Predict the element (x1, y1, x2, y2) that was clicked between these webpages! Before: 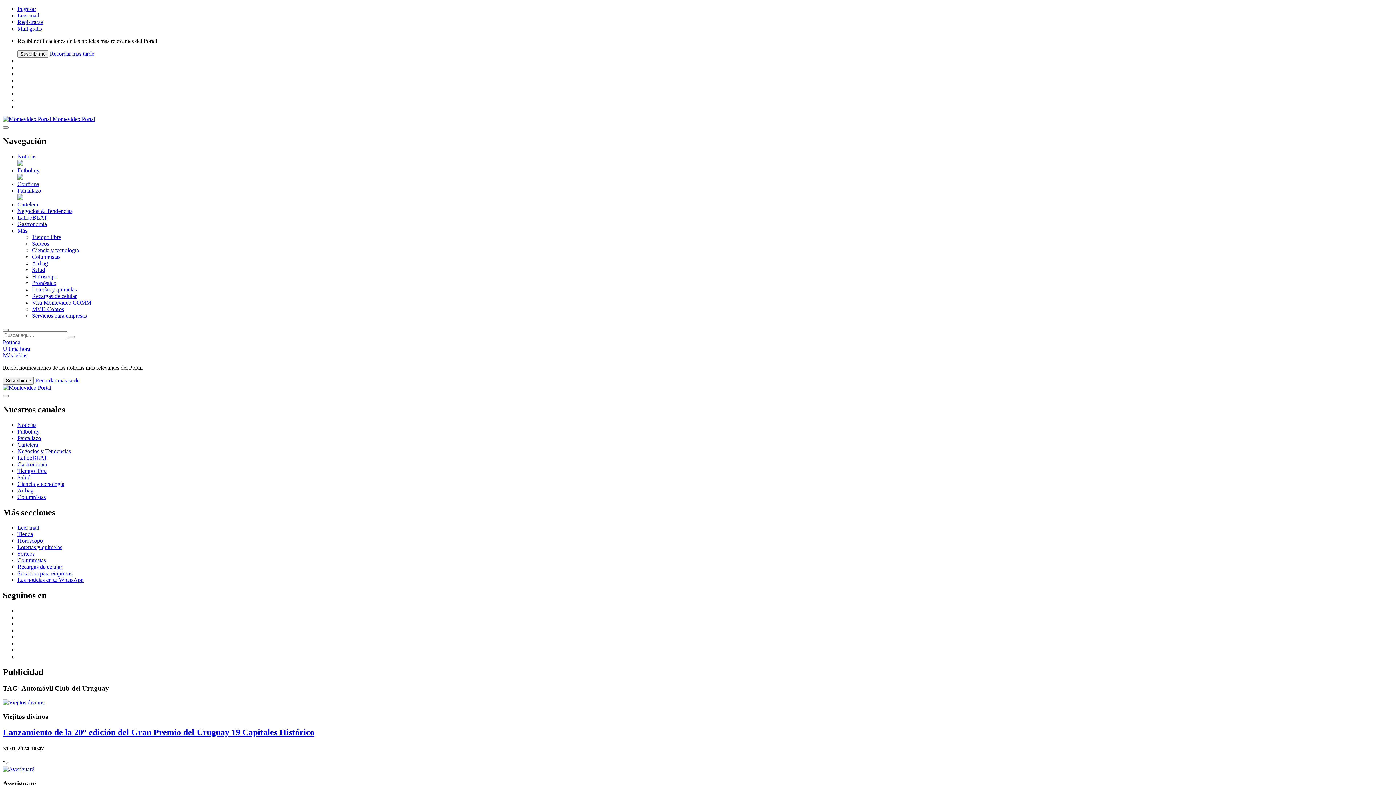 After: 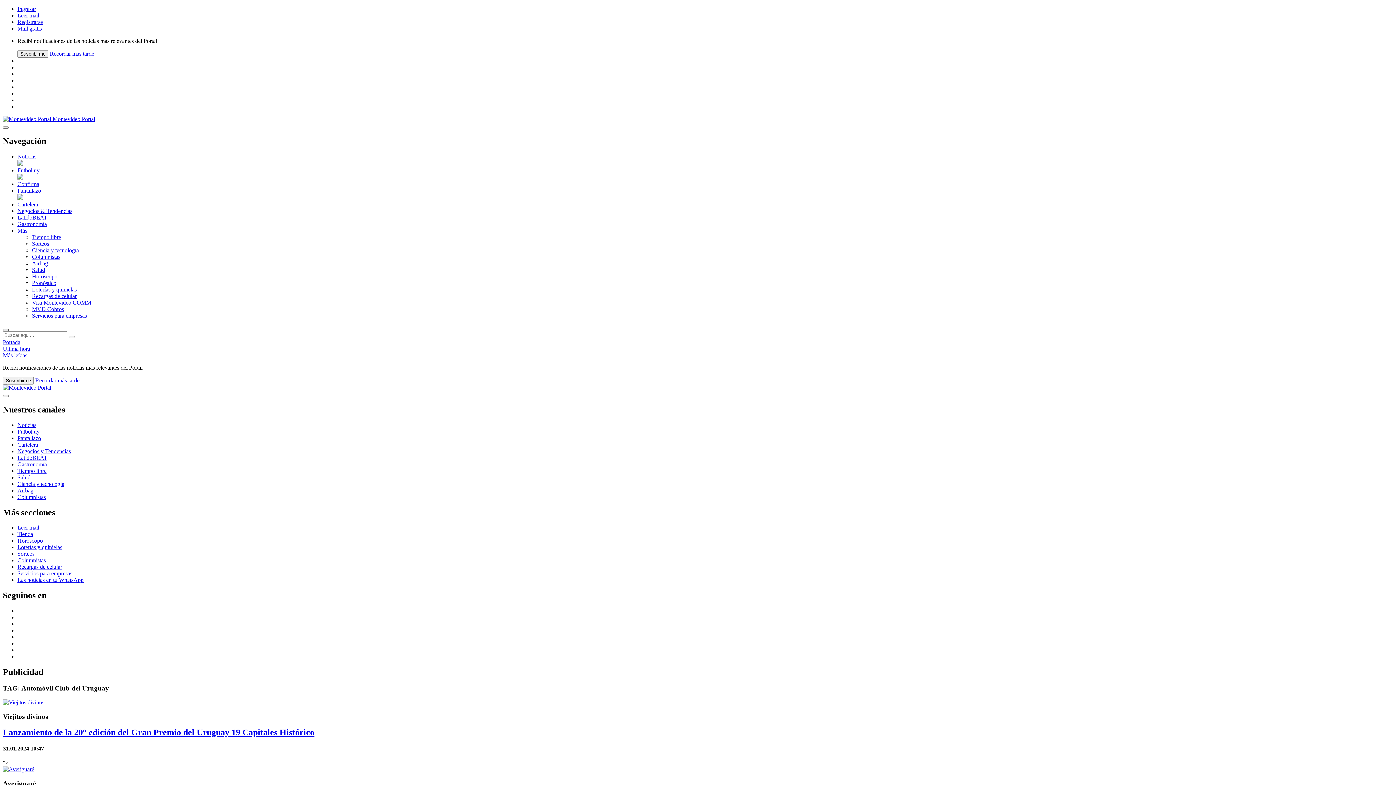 Action: bbox: (2, 329, 8, 331)